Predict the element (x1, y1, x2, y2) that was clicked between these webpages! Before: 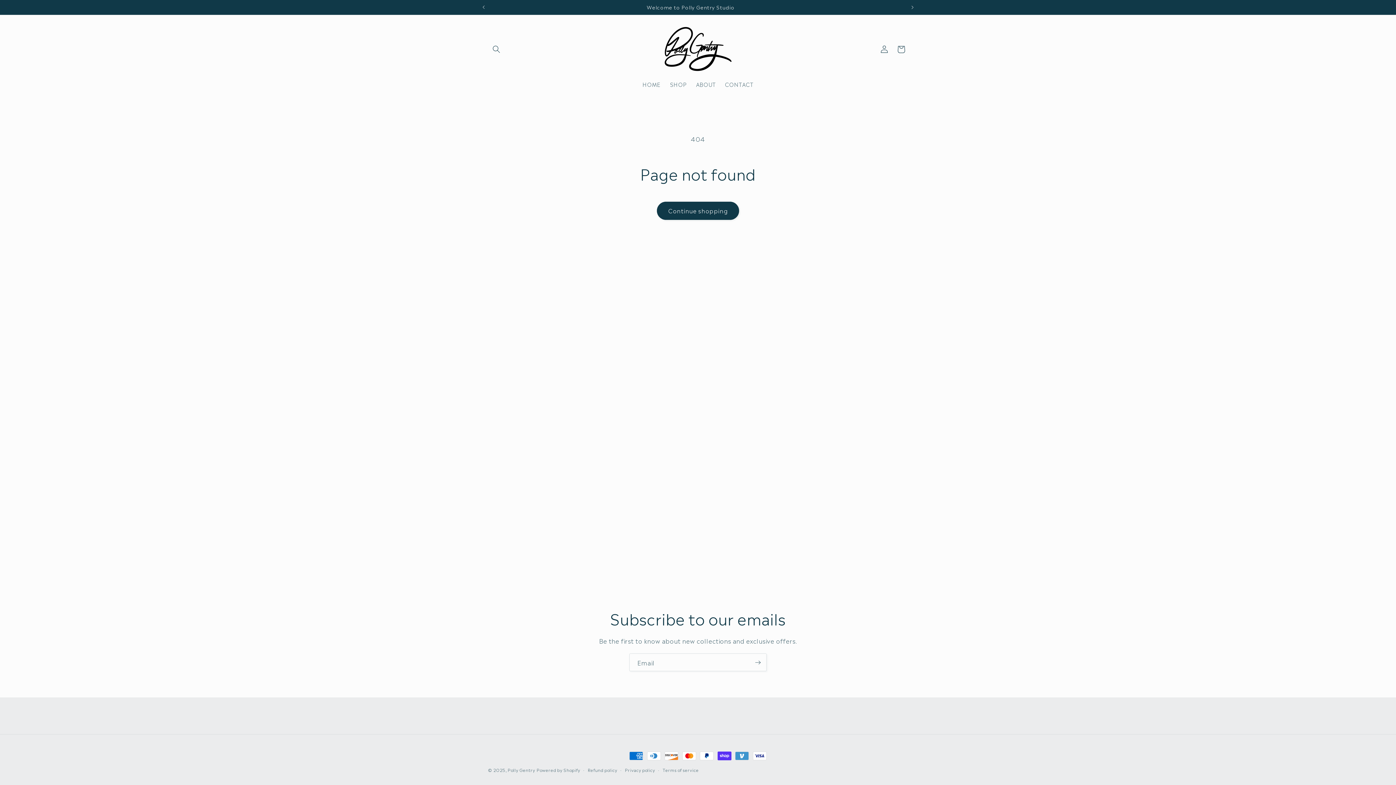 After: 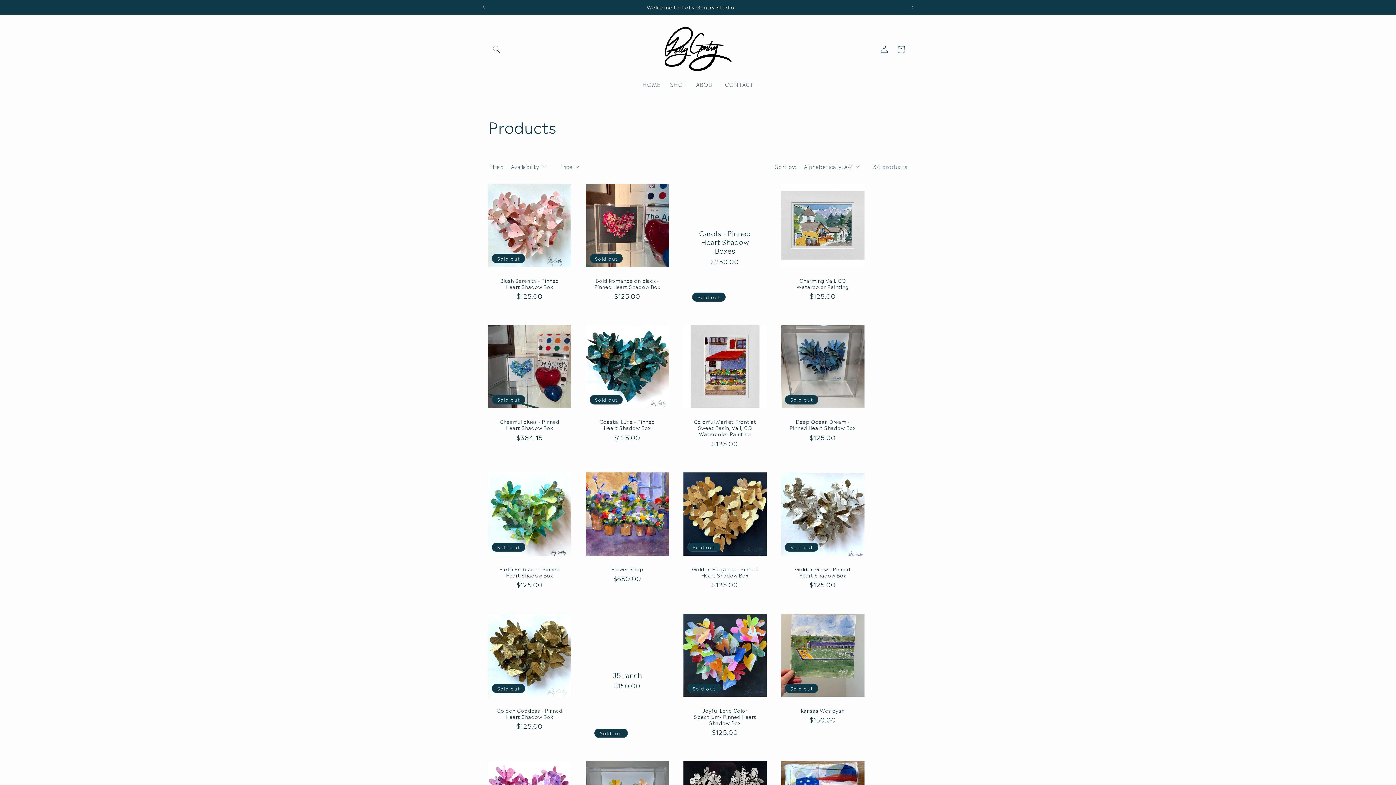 Action: bbox: (656, 201, 739, 219) label: Continue shopping